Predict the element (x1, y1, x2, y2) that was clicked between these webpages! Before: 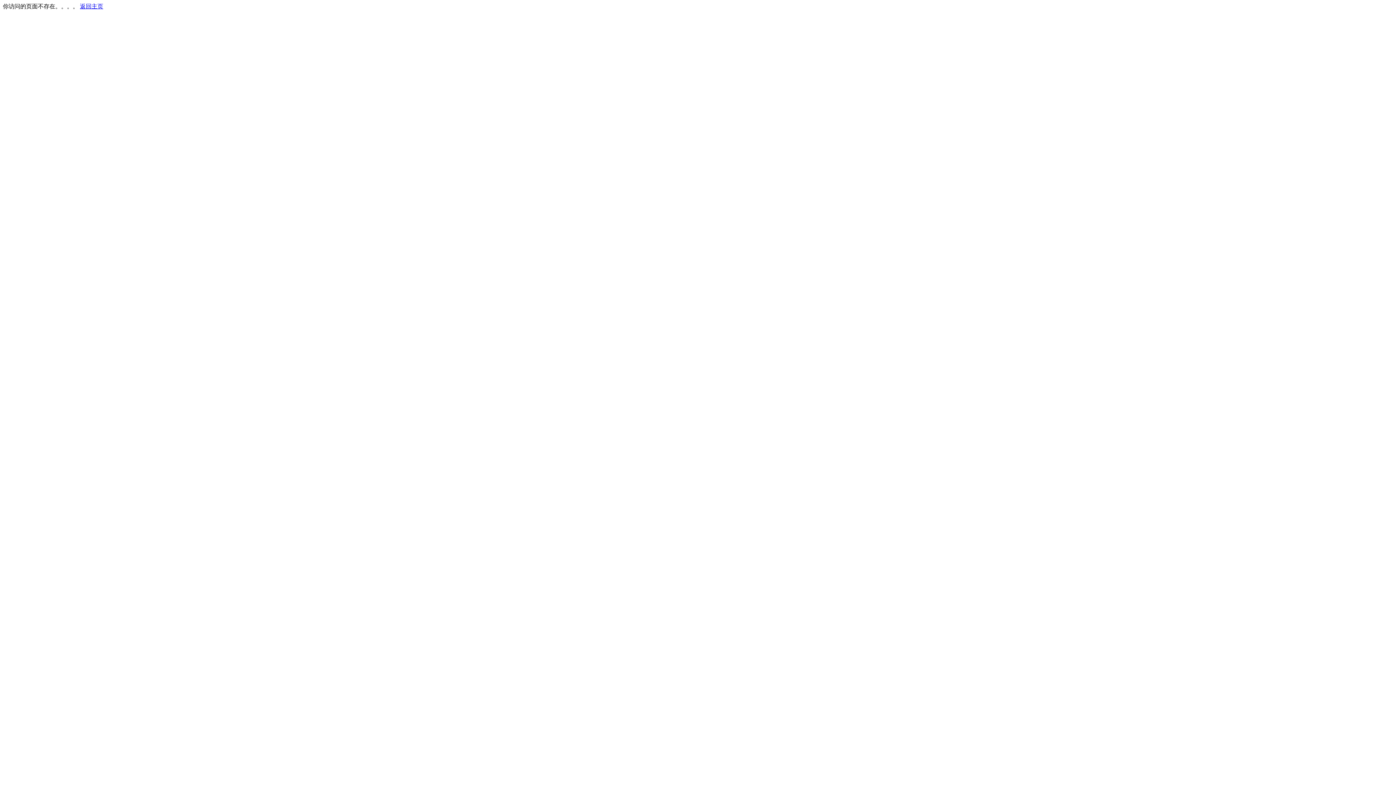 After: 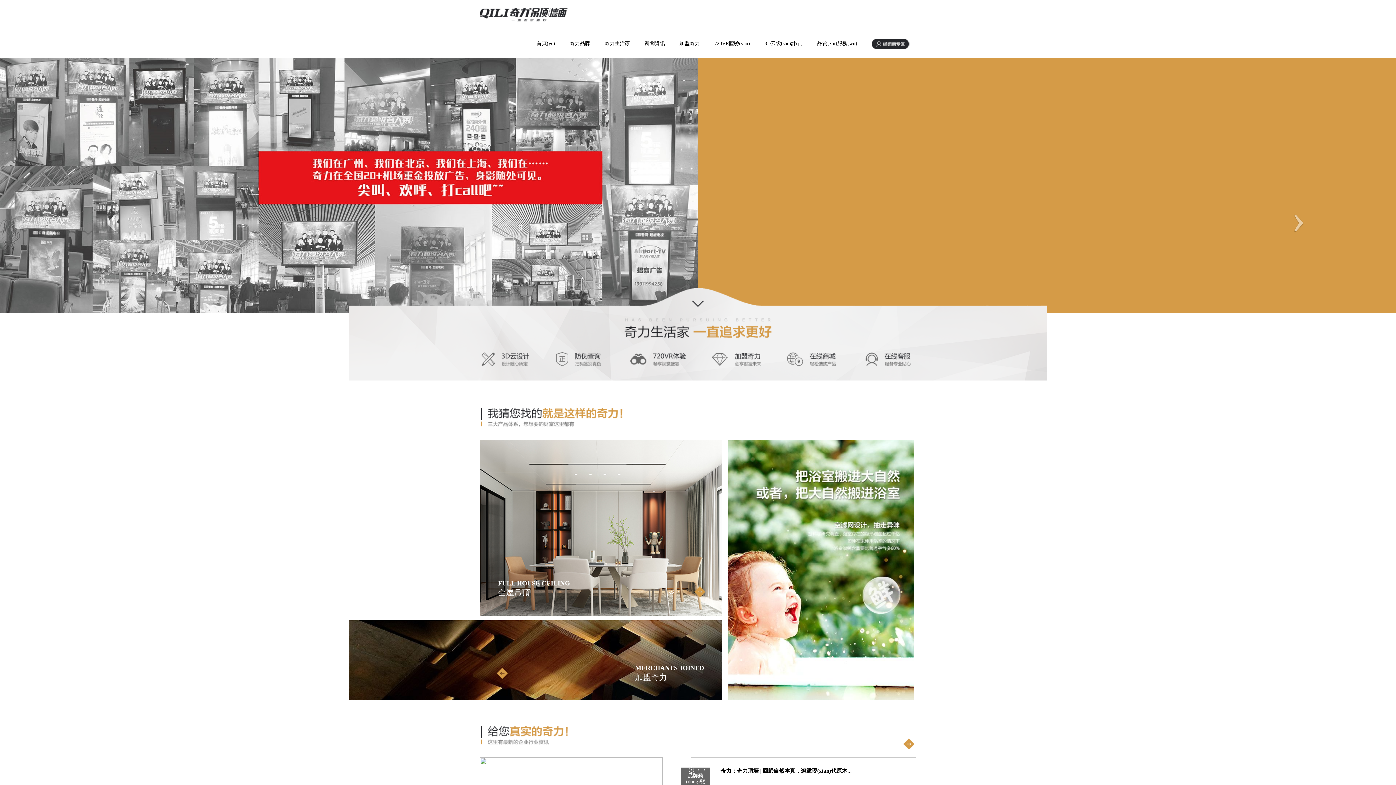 Action: label: 返回主页 bbox: (80, 3, 103, 9)